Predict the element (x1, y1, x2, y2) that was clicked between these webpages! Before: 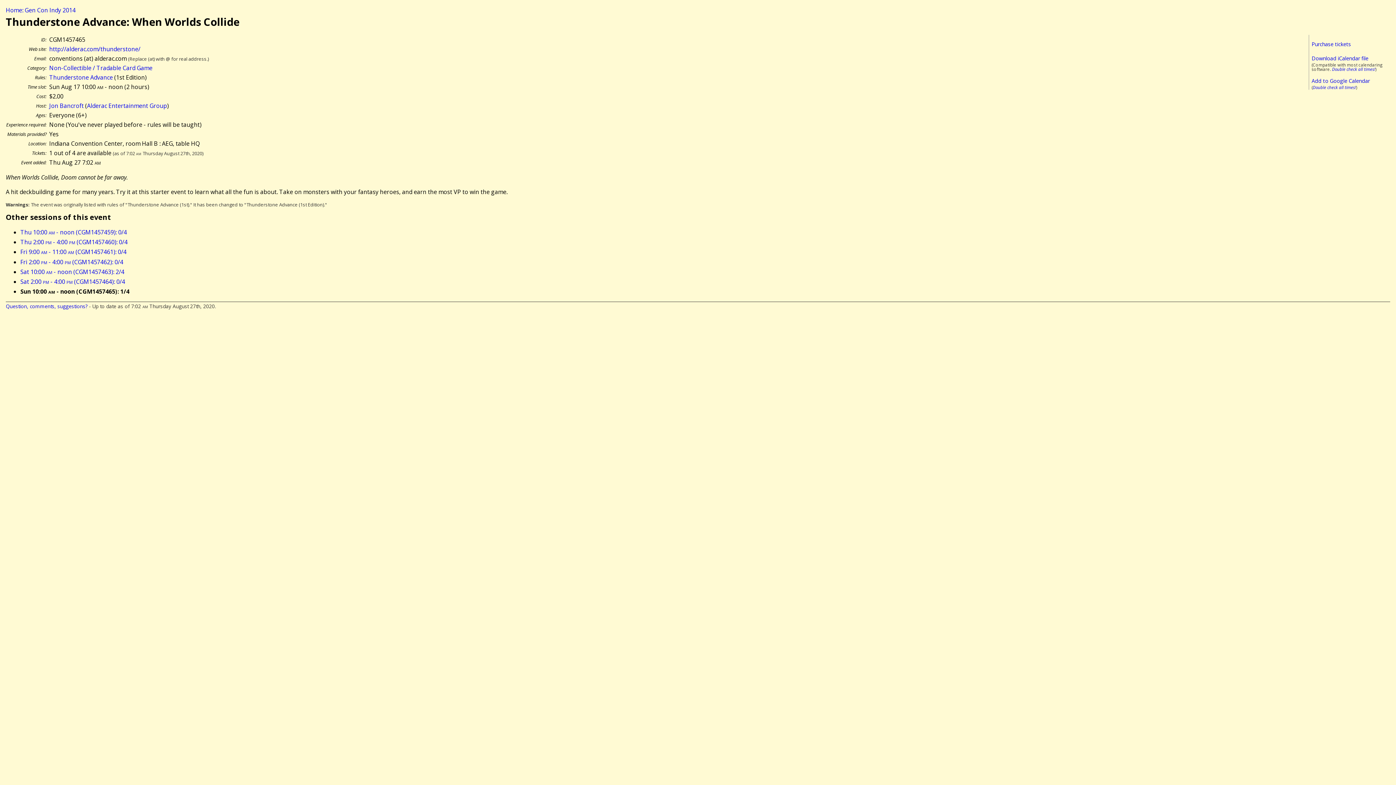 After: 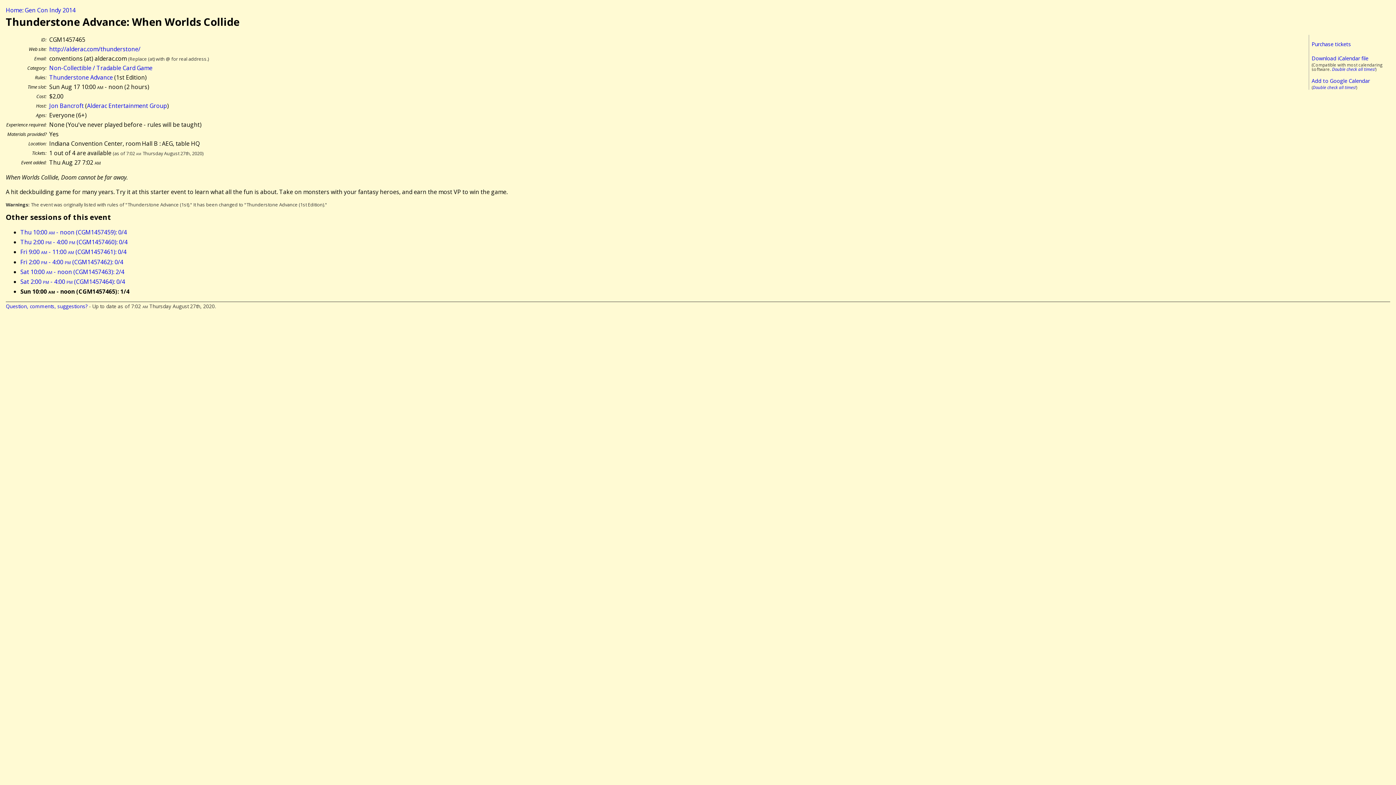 Action: bbox: (1312, 54, 1368, 61) label: Download iCalendar file